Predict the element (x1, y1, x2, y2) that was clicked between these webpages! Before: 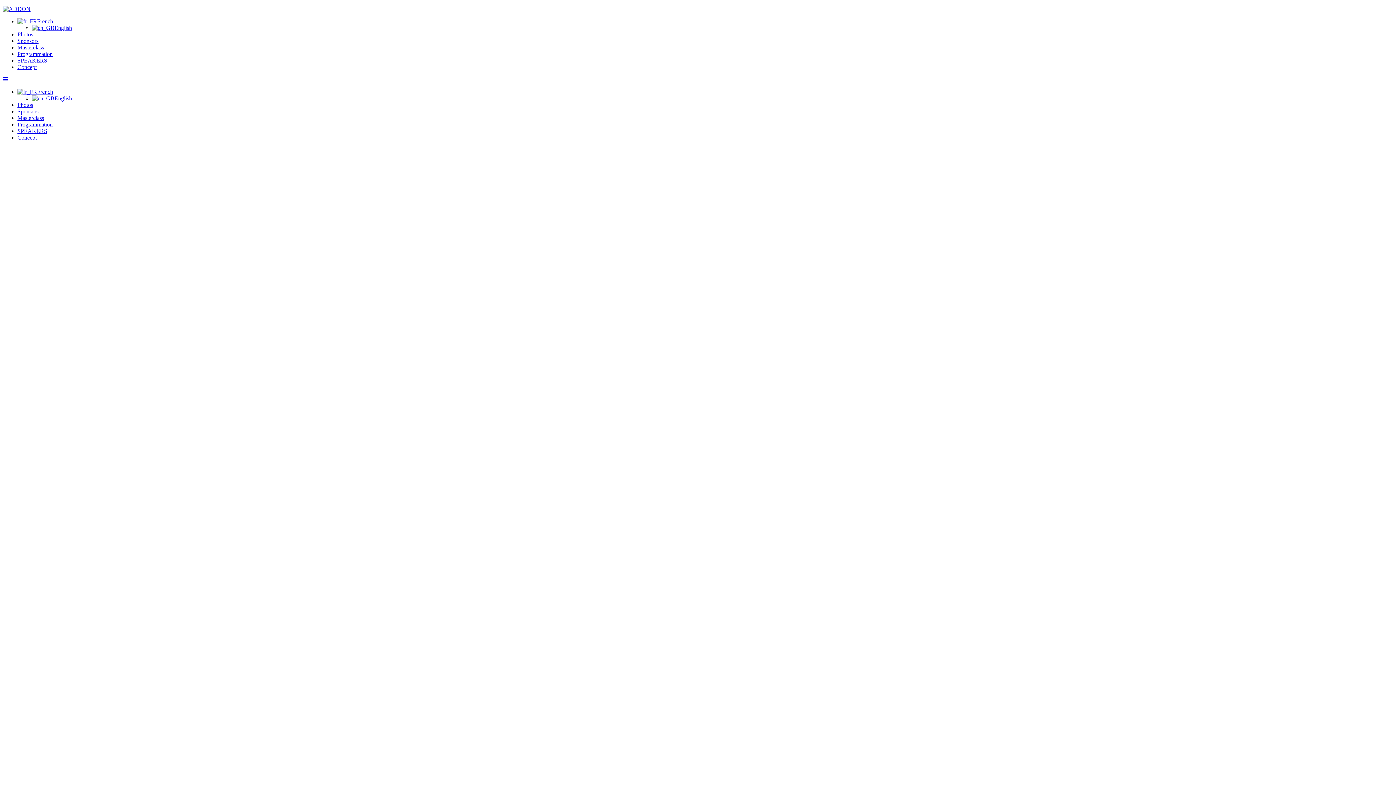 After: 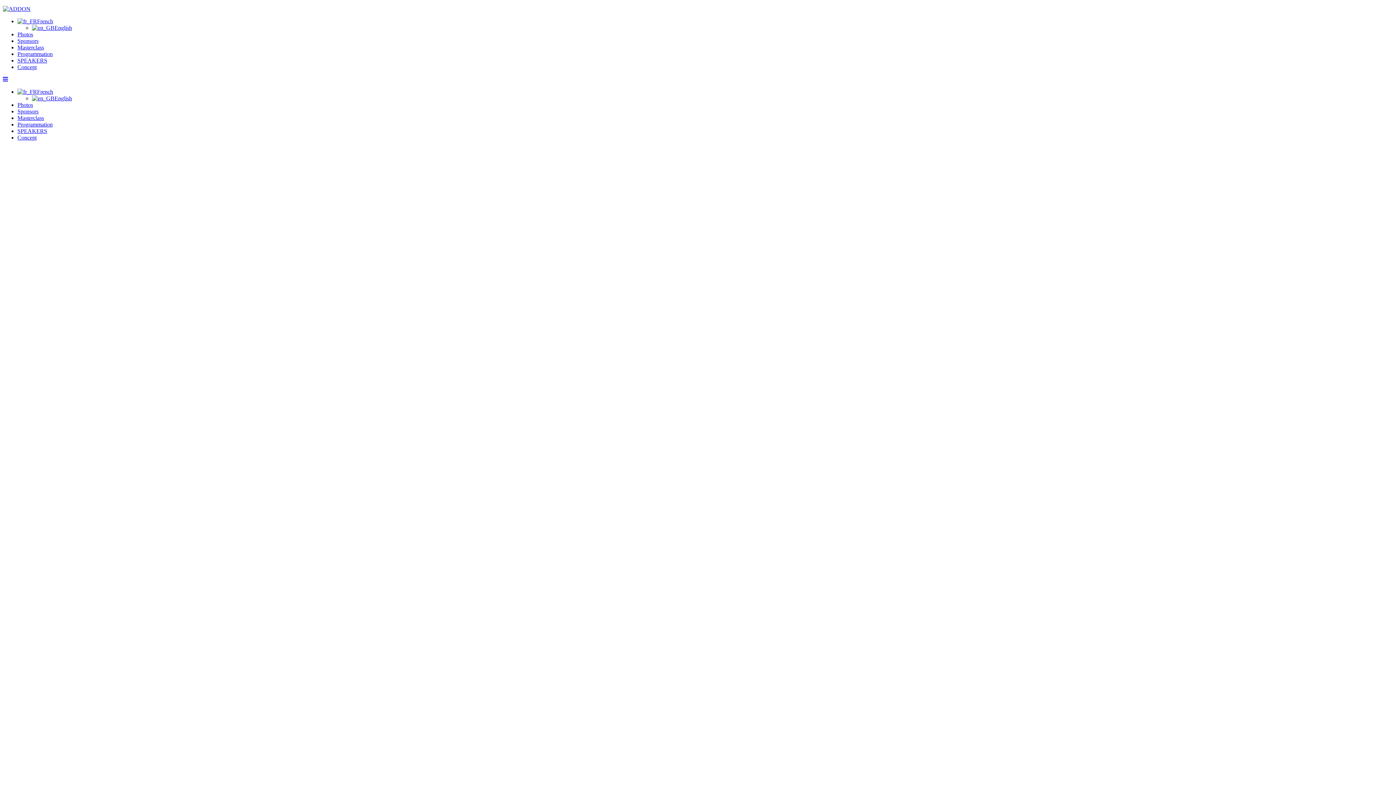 Action: bbox: (2, 76, 8, 82)